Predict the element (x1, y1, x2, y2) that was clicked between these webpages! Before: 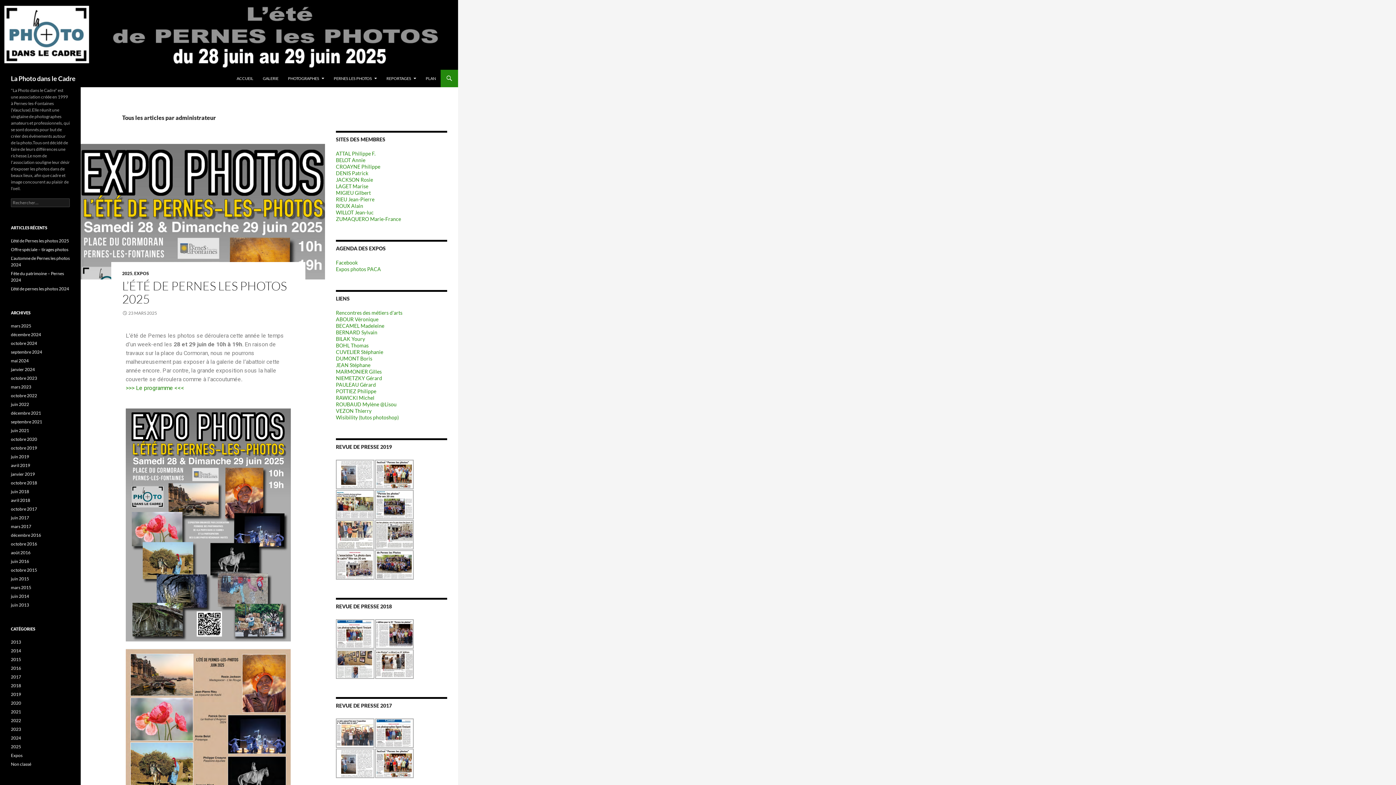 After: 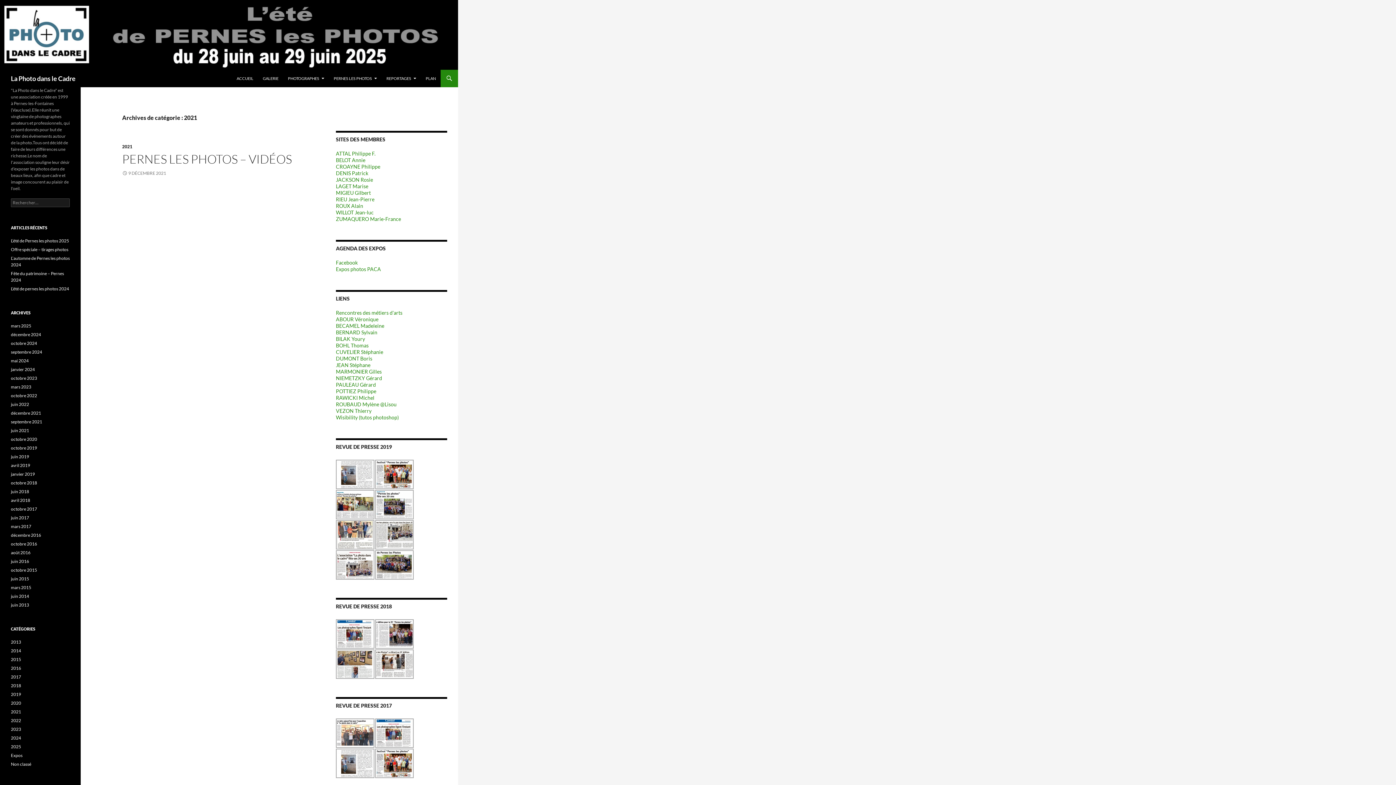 Action: bbox: (10, 709, 21, 714) label: 2021